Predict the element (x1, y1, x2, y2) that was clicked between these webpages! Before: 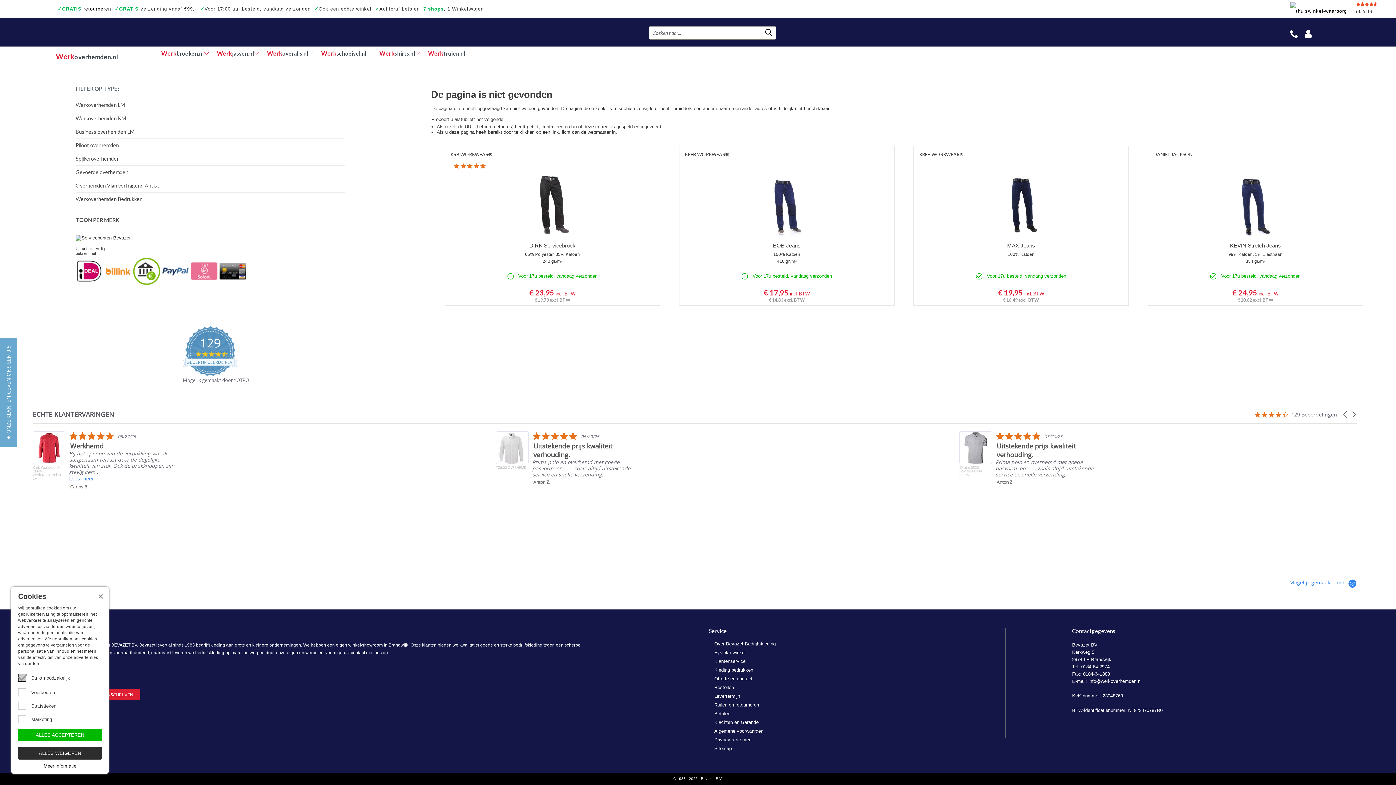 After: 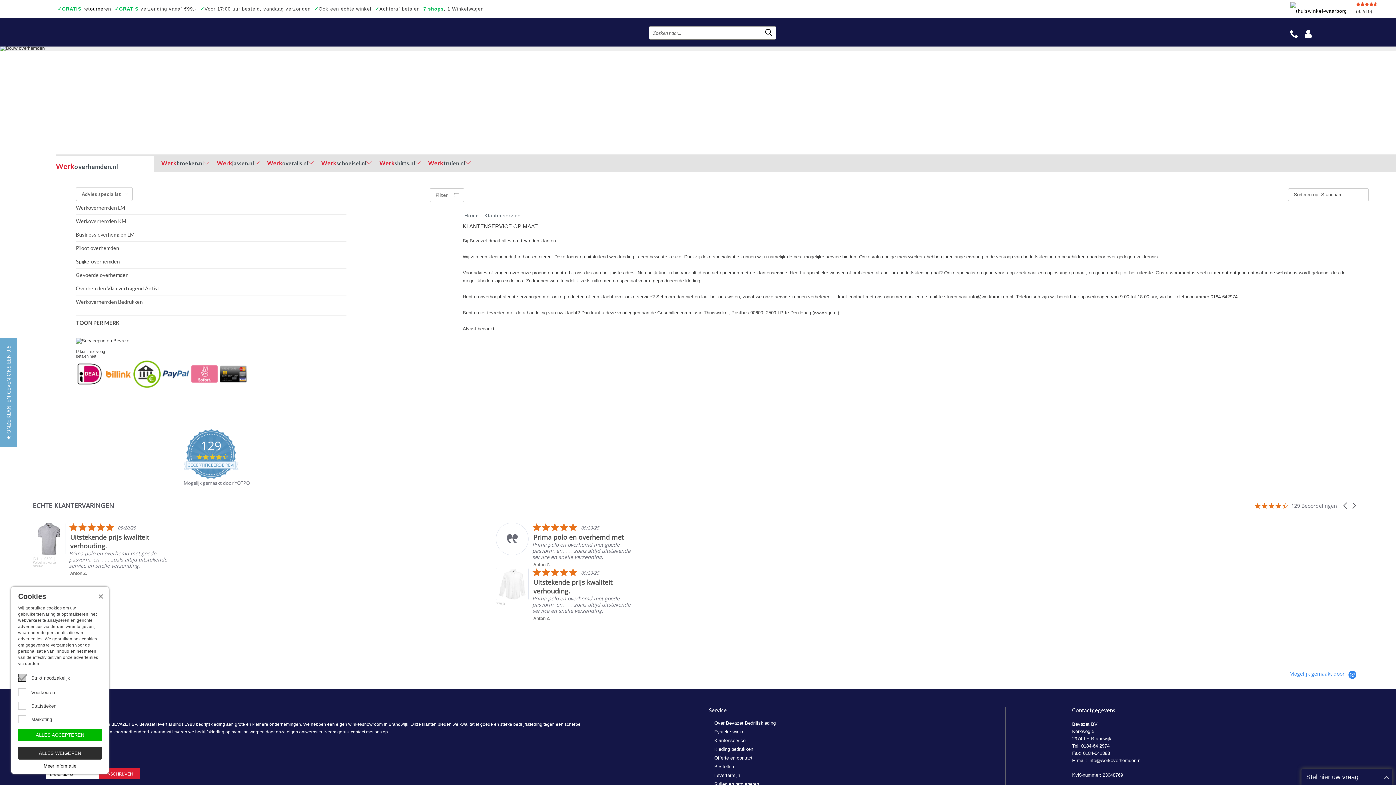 Action: label: Klantenservice bbox: (714, 658, 745, 664)